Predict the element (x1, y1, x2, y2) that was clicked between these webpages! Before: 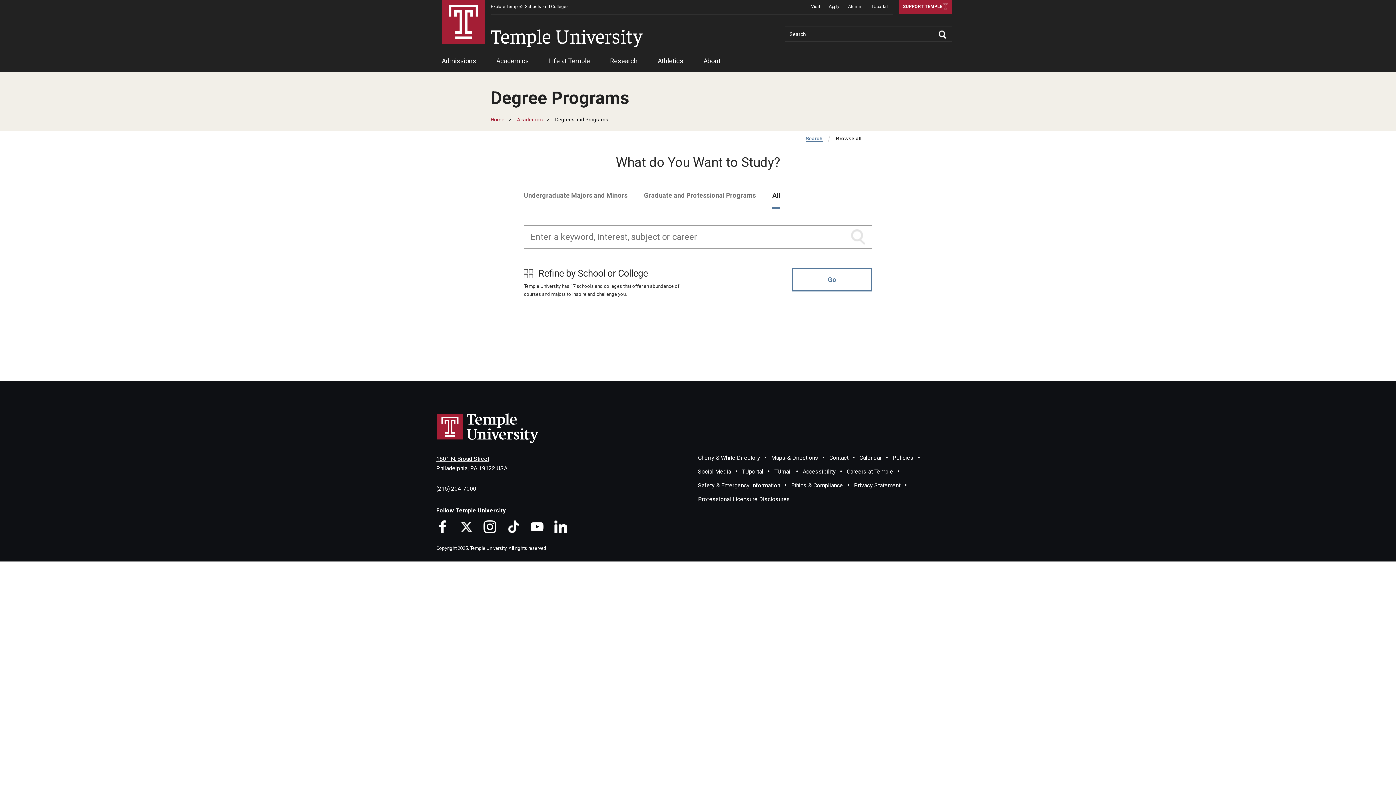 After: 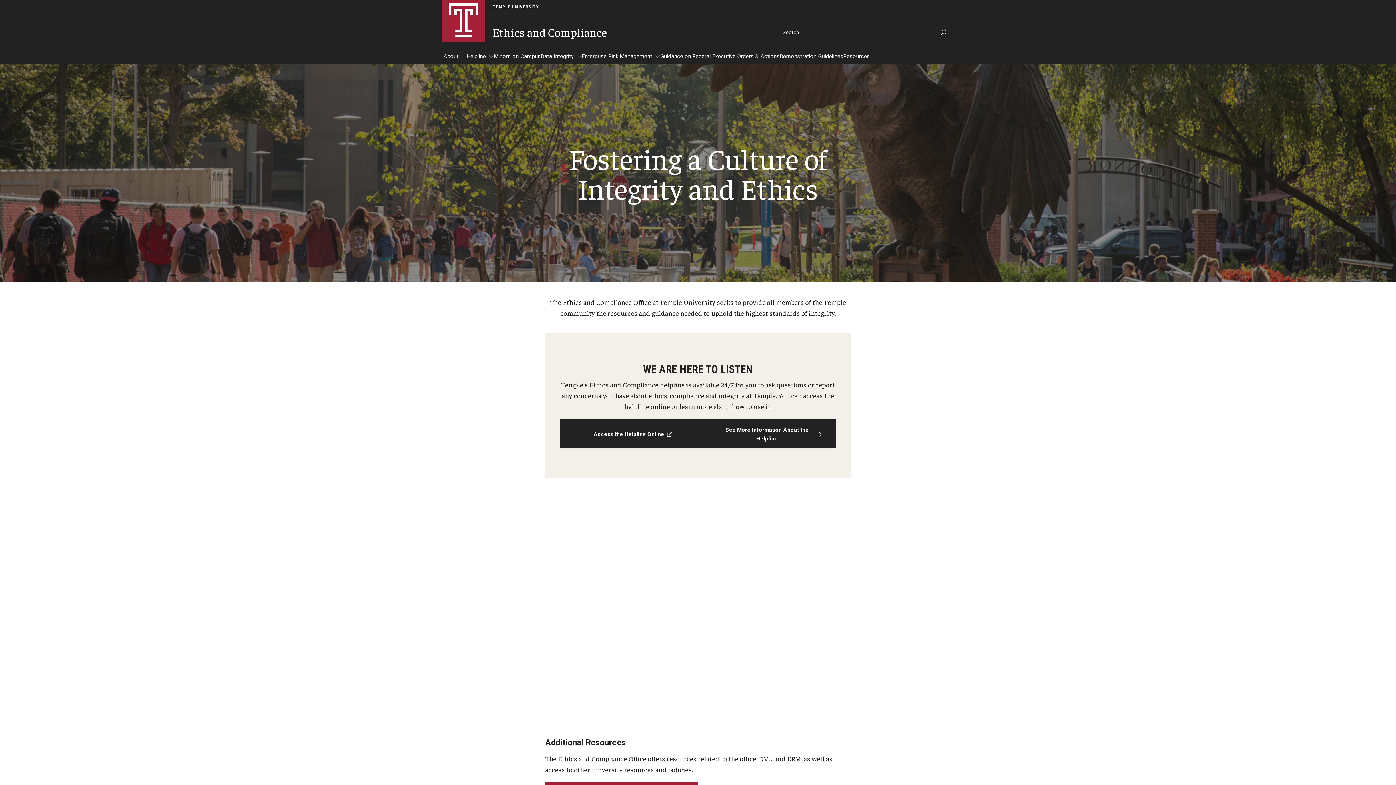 Action: label: Ethics & Compliance bbox: (791, 482, 843, 488)